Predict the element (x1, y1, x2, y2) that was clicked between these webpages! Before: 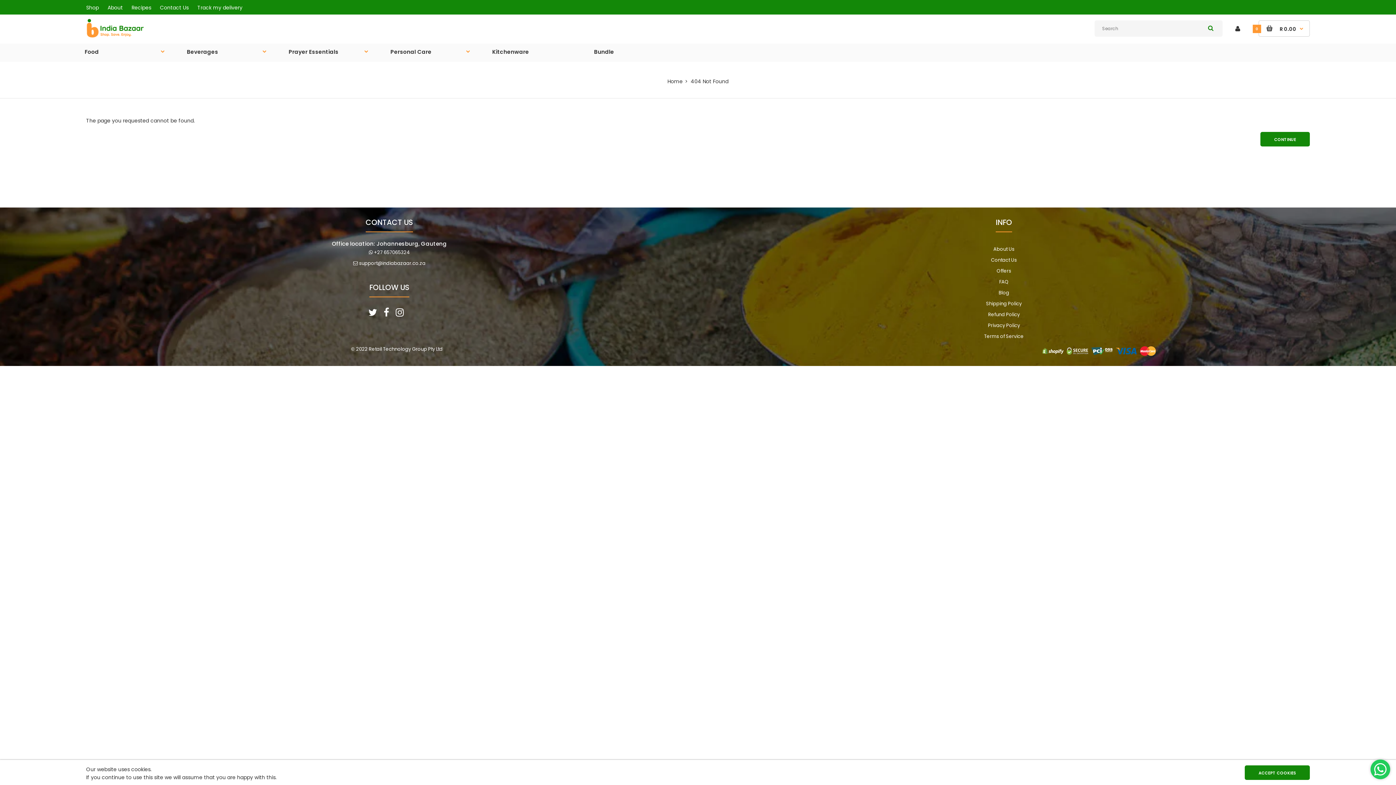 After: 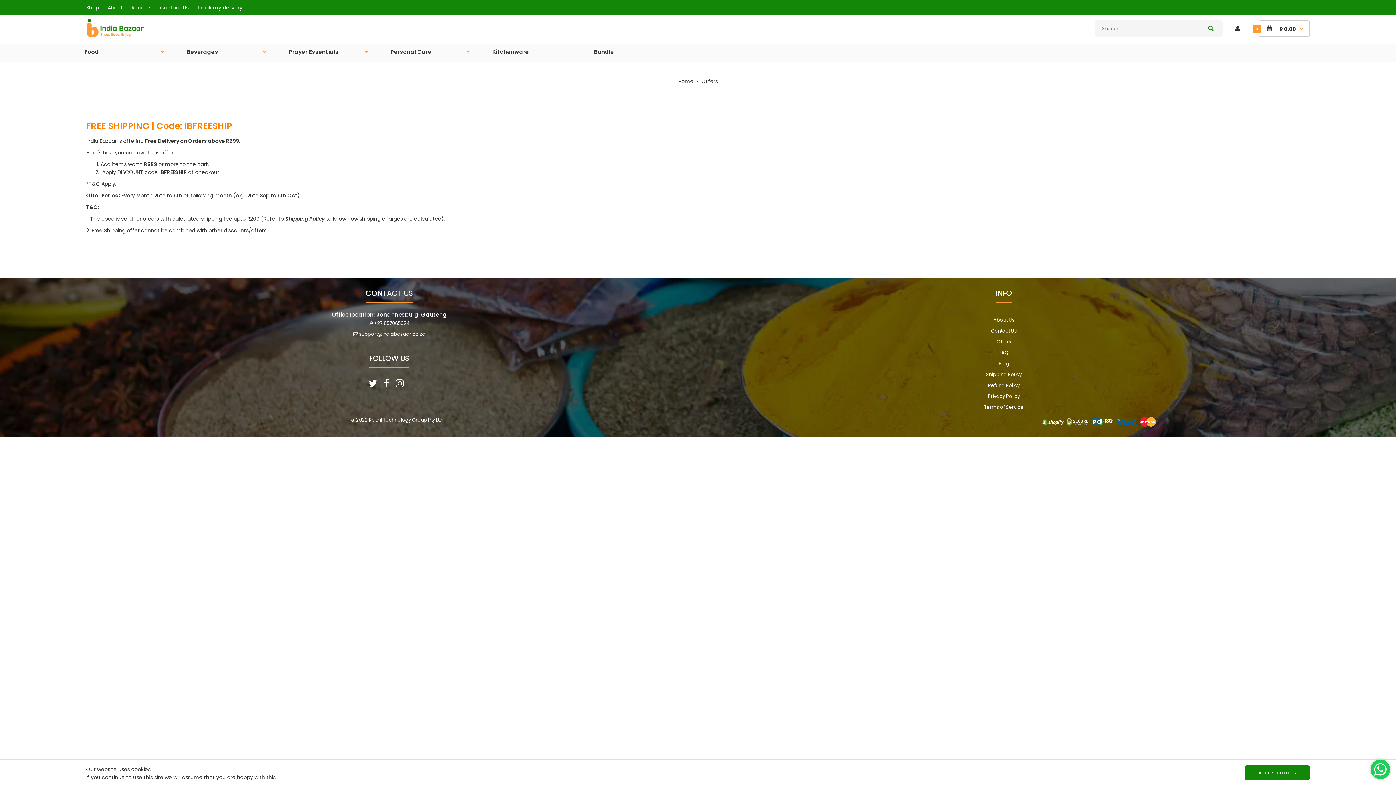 Action: bbox: (996, 267, 1011, 274) label: Offers